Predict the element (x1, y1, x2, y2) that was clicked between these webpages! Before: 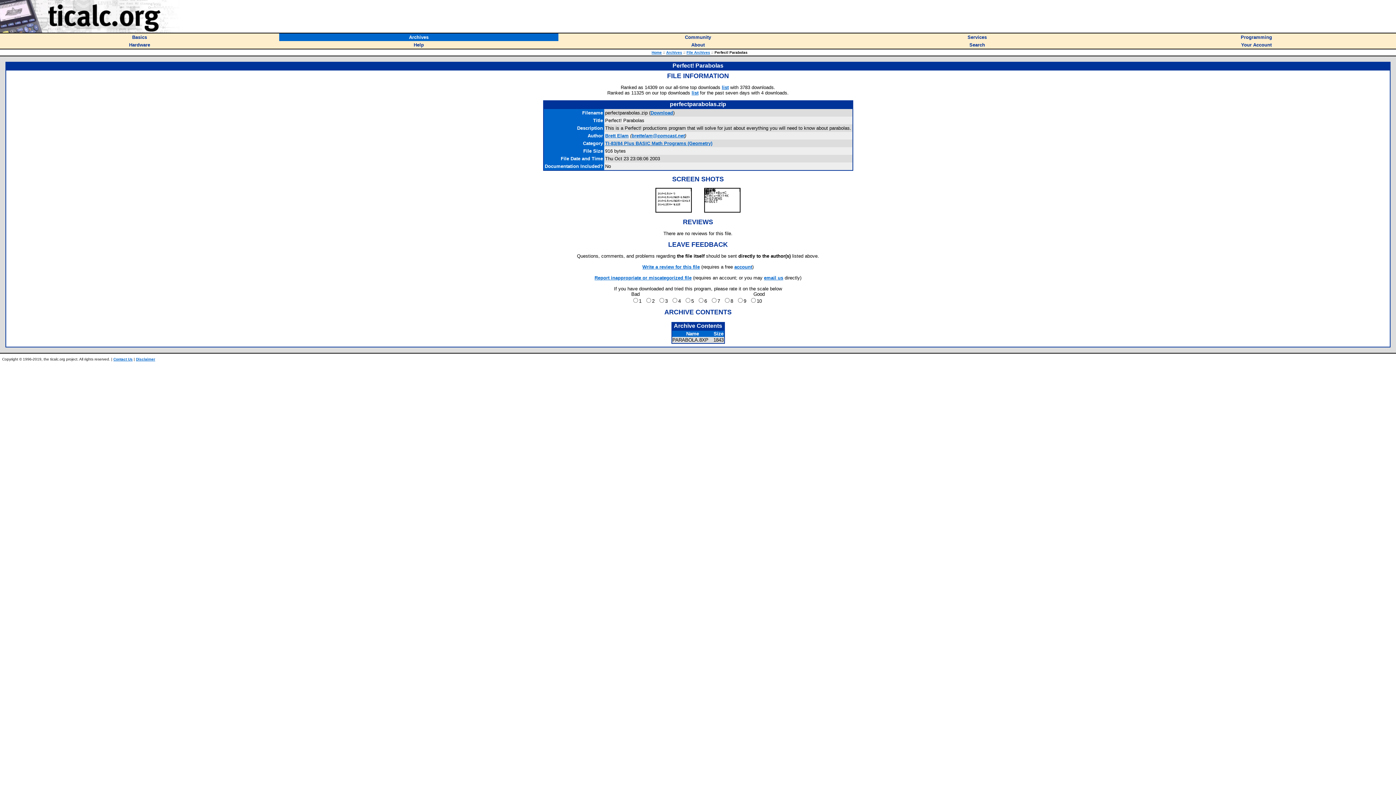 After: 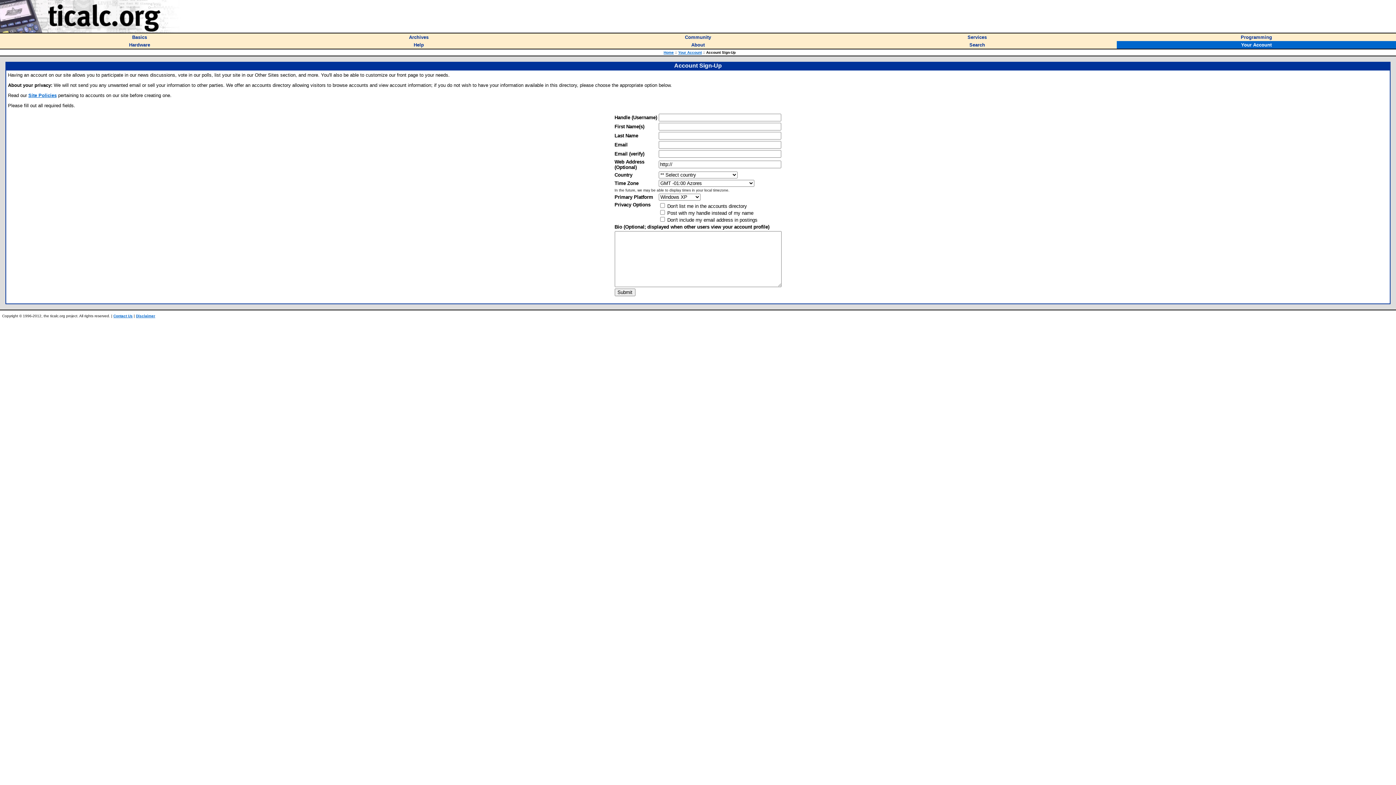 Action: bbox: (734, 264, 752, 269) label: account